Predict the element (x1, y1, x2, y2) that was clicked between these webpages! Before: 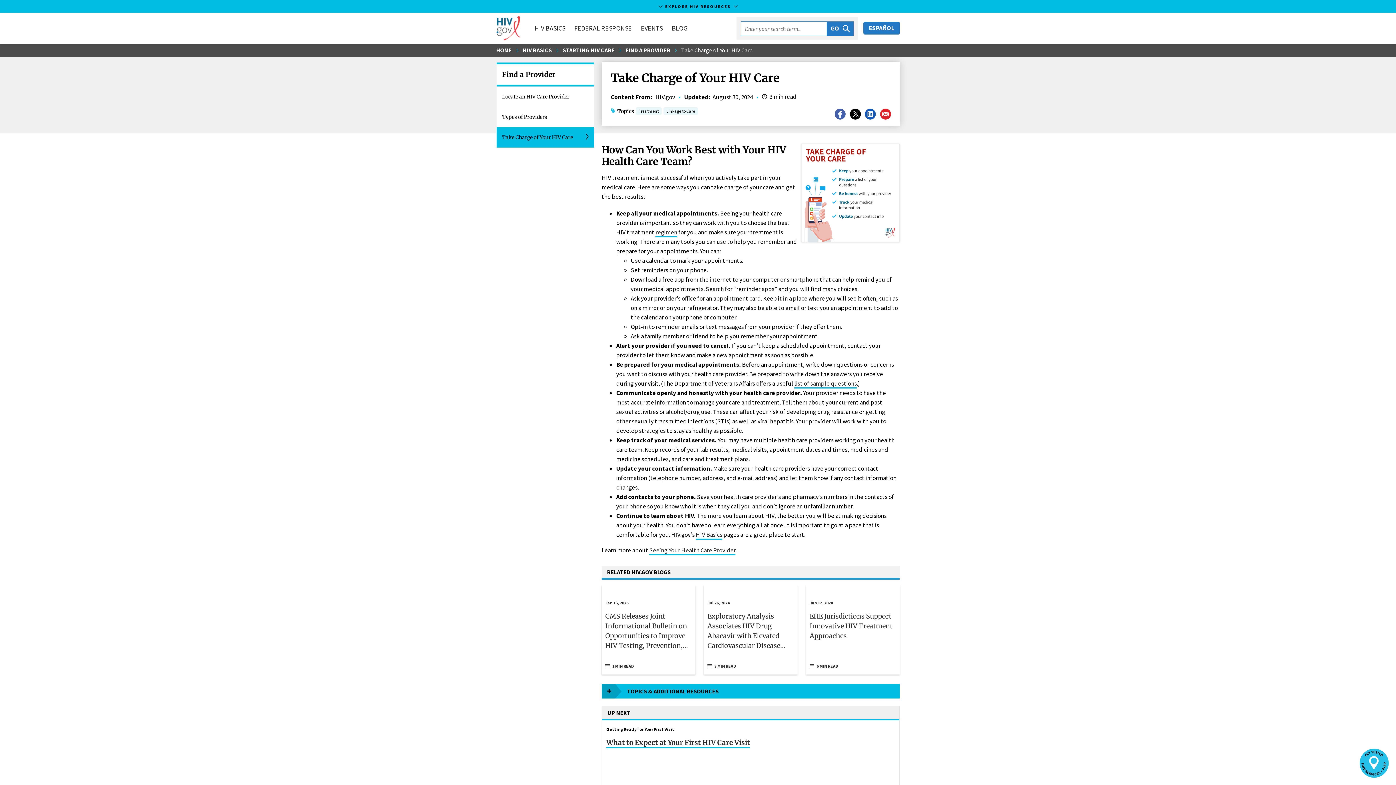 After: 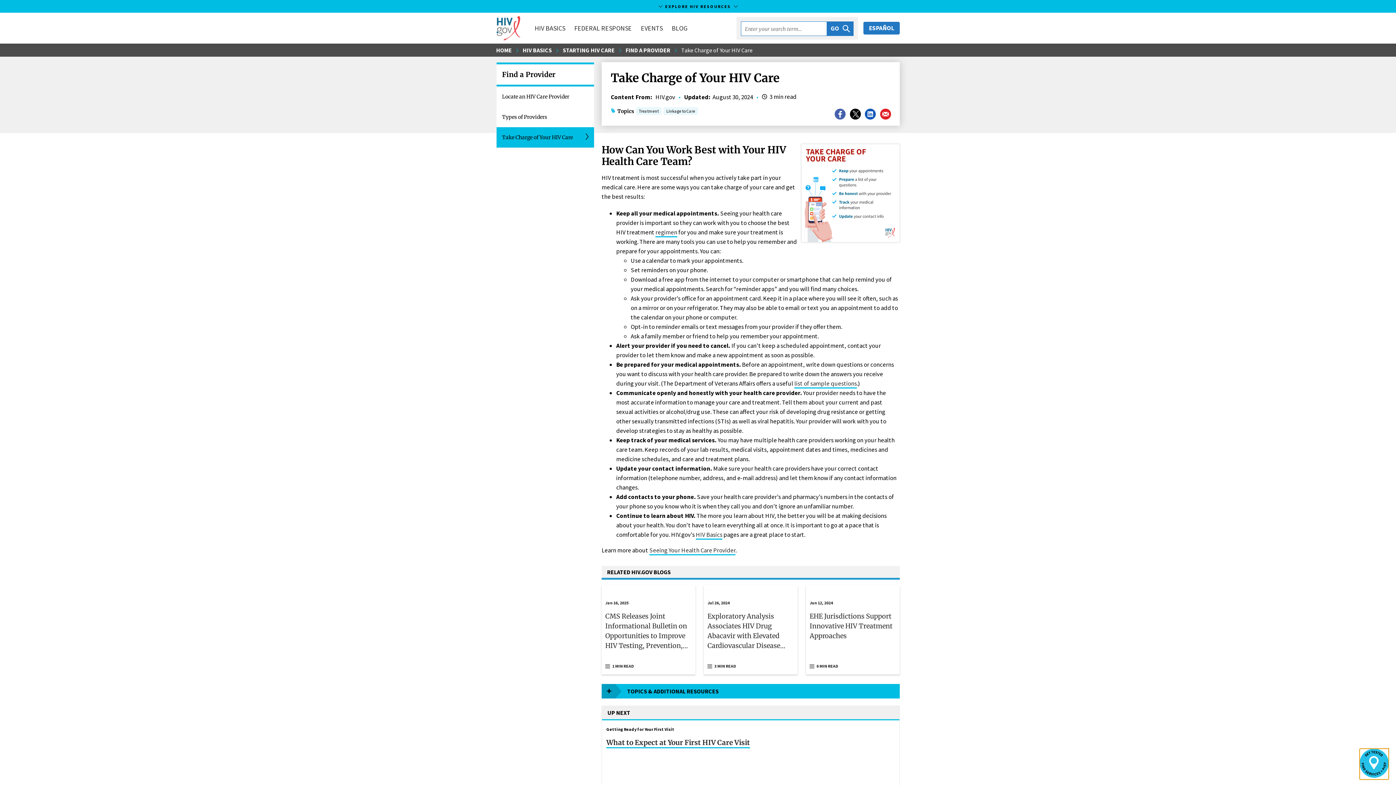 Action: bbox: (1360, 749, 1389, 778) label: Open Locator HIV.gov Search